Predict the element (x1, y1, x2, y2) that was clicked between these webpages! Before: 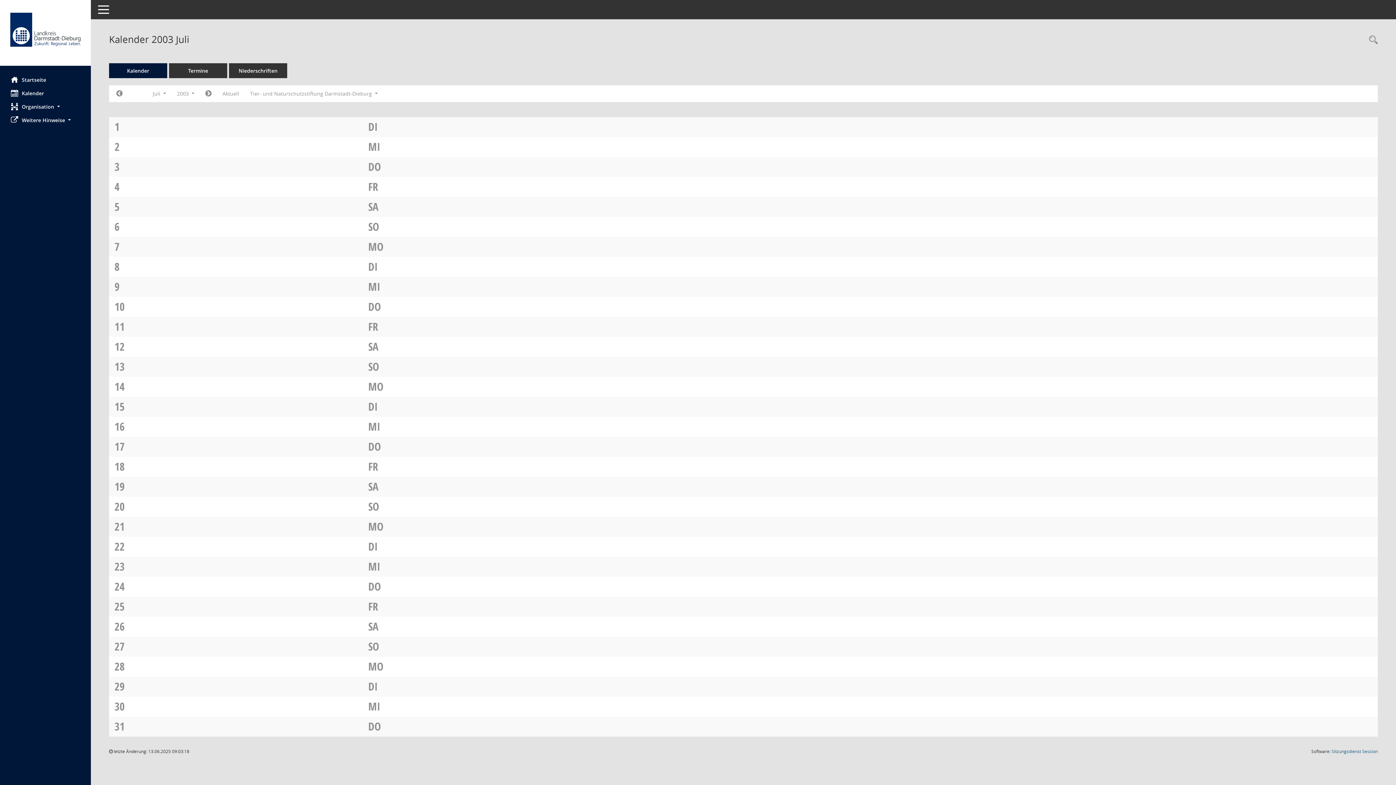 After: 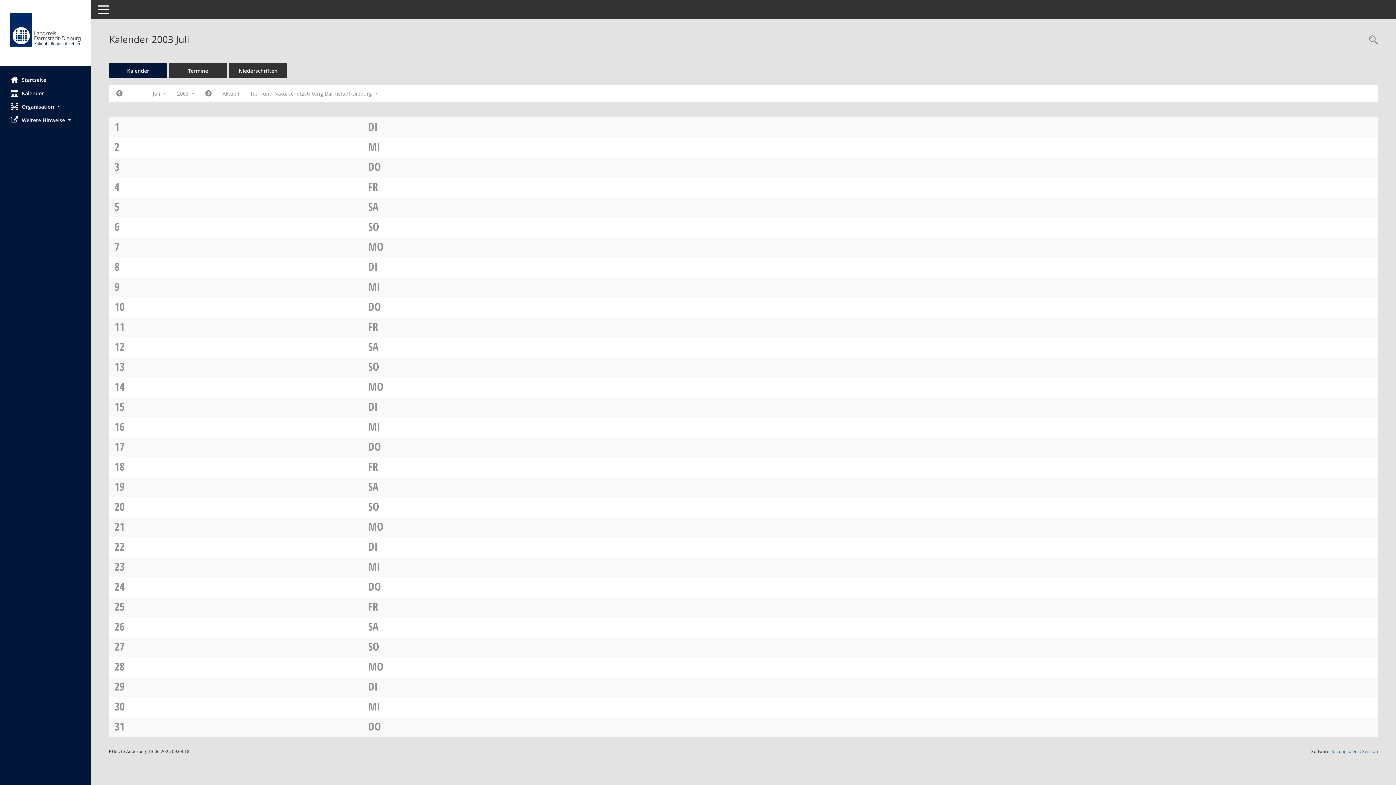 Action: label: FR bbox: (368, 459, 378, 474)